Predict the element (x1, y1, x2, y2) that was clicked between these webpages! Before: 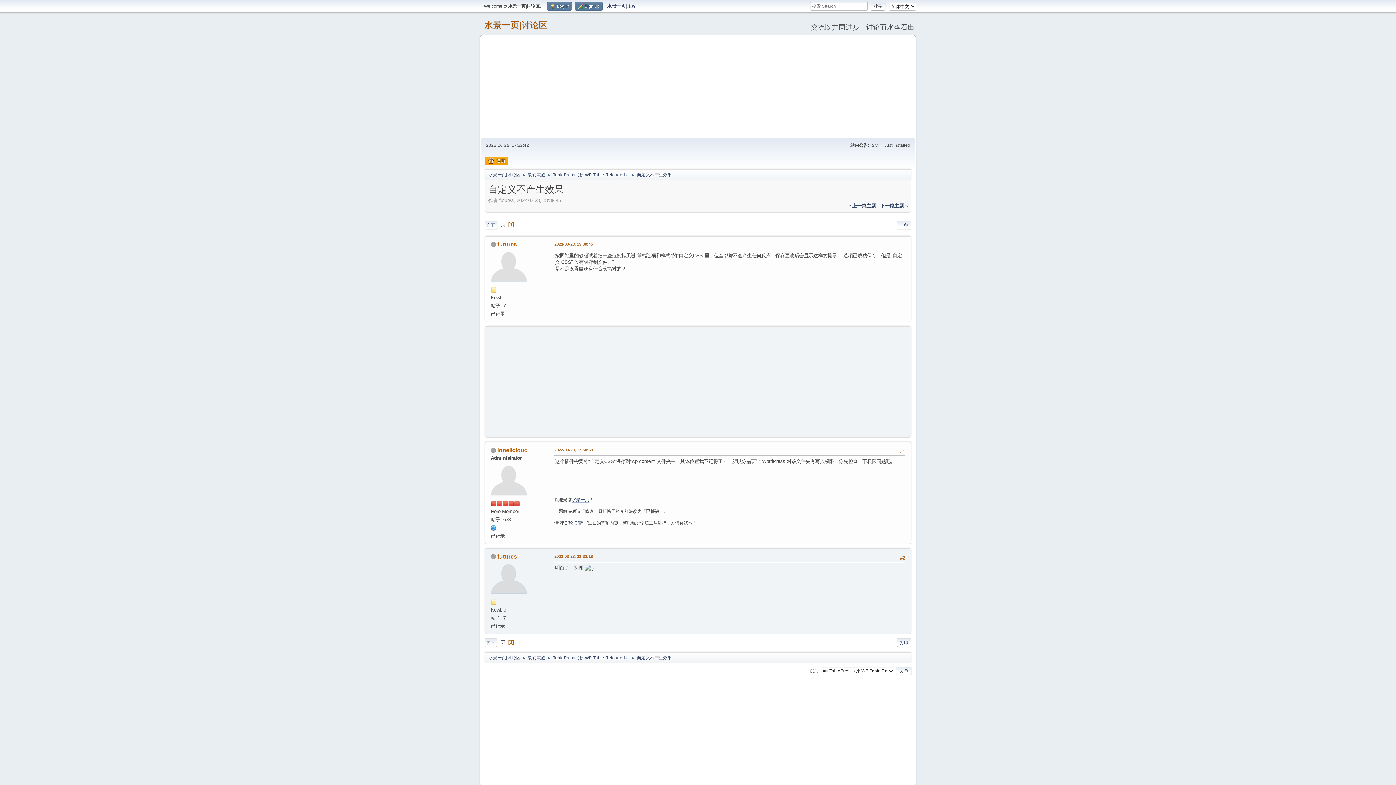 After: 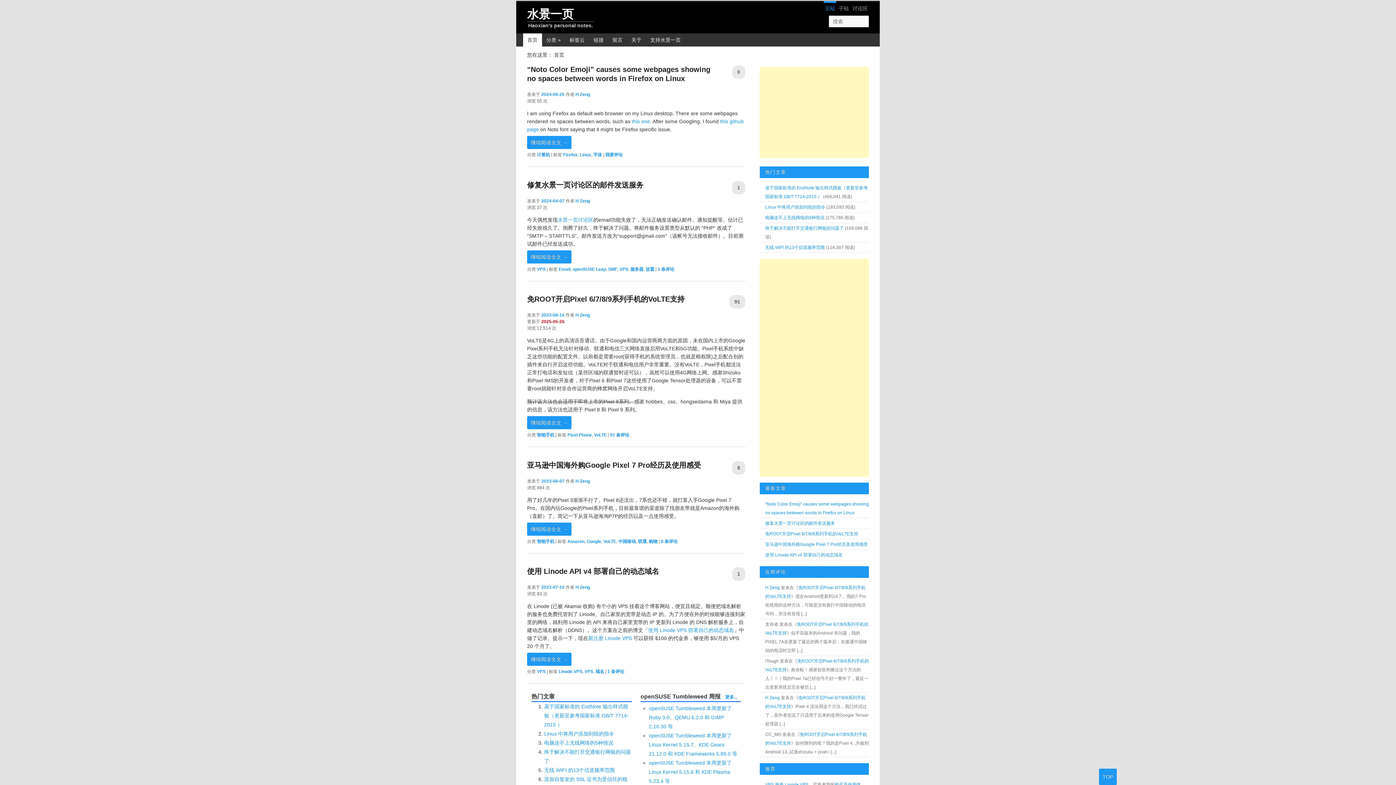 Action: label: 水景一页|主站 bbox: (607, 3, 636, 8)